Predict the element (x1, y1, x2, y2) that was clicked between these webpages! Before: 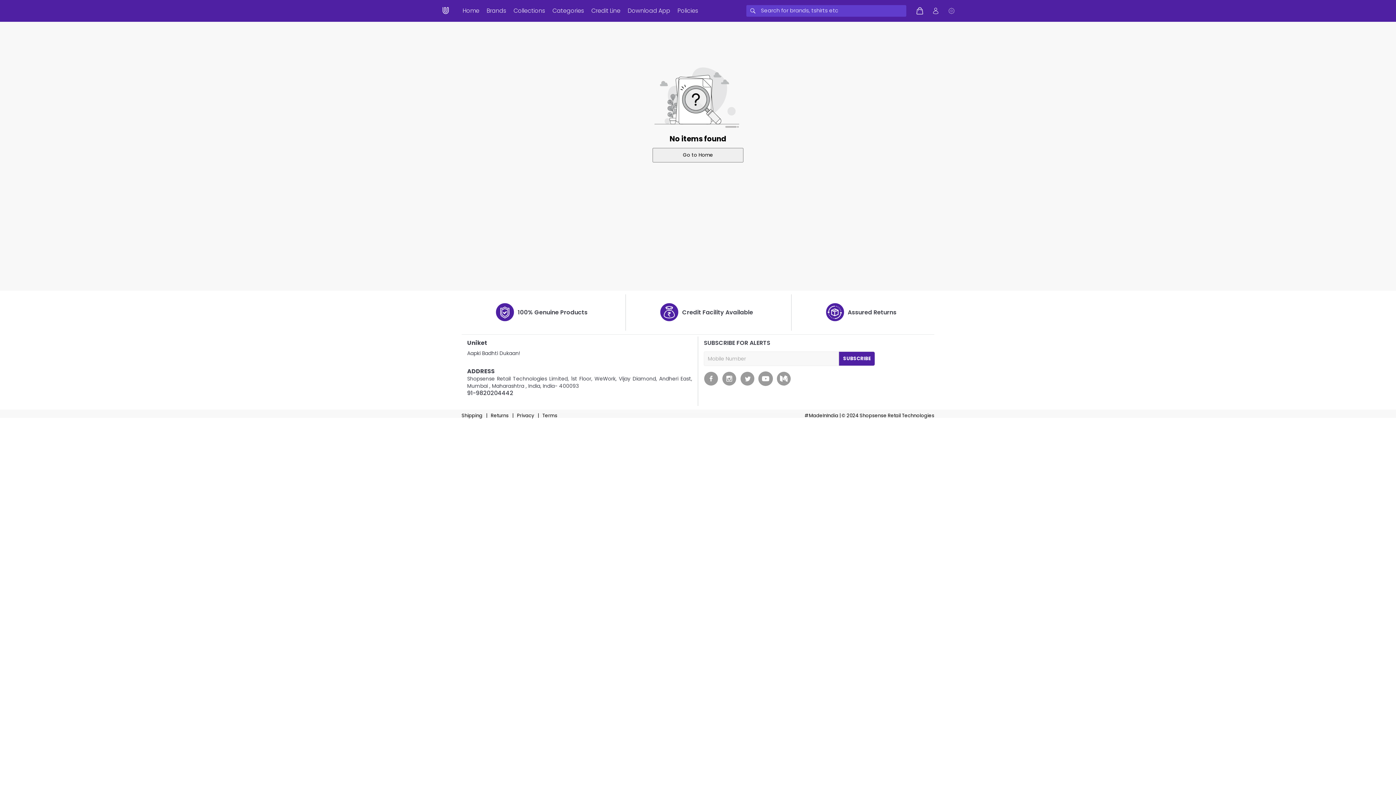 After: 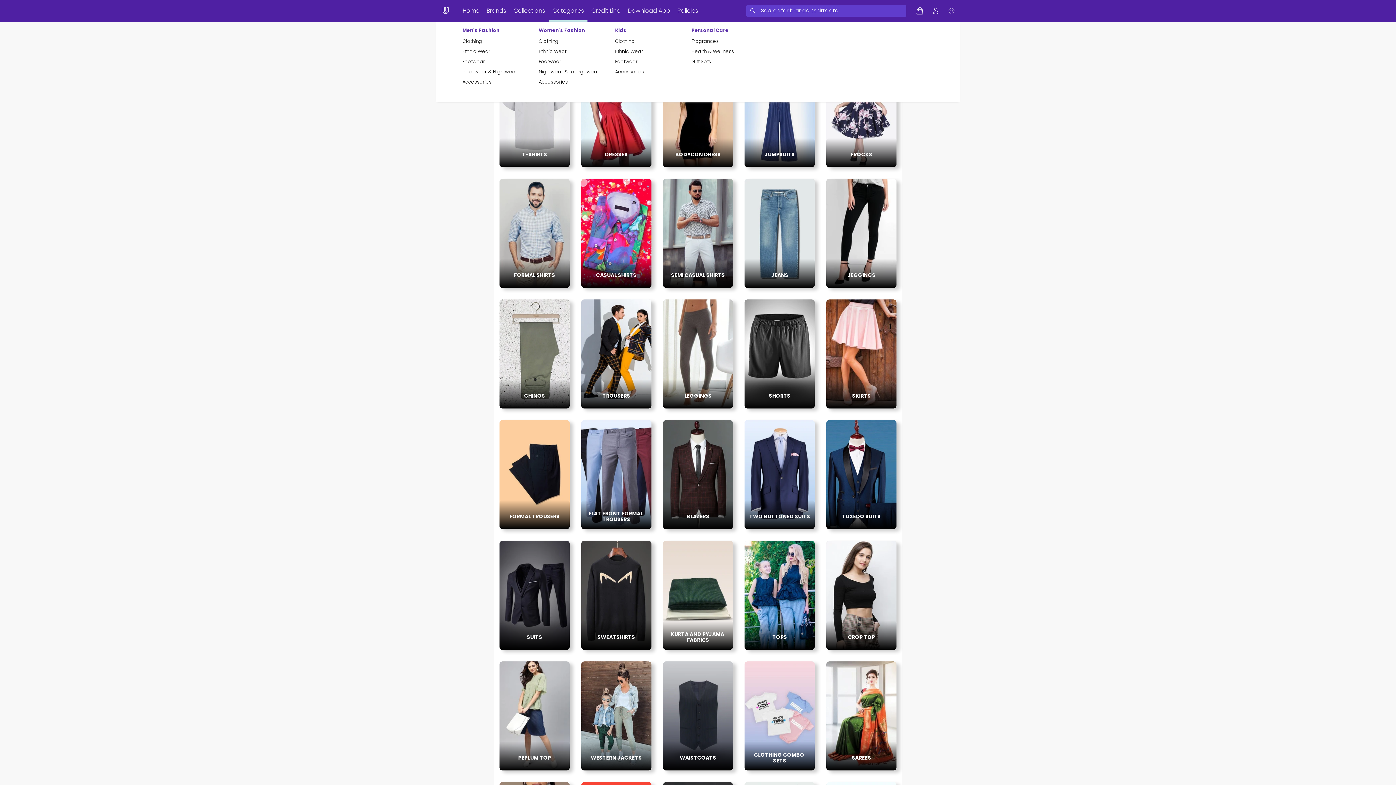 Action: label: Categories bbox: (548, 0, 587, 21)